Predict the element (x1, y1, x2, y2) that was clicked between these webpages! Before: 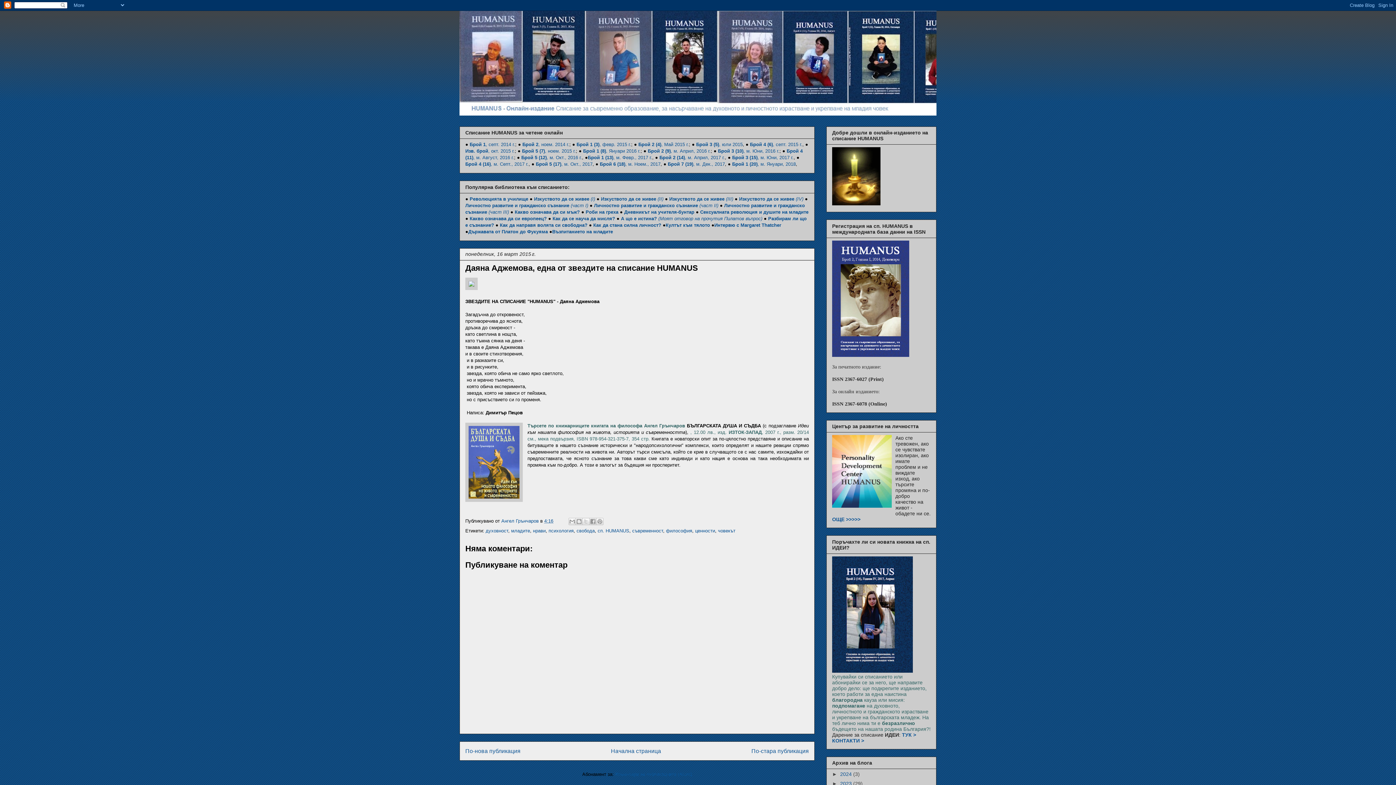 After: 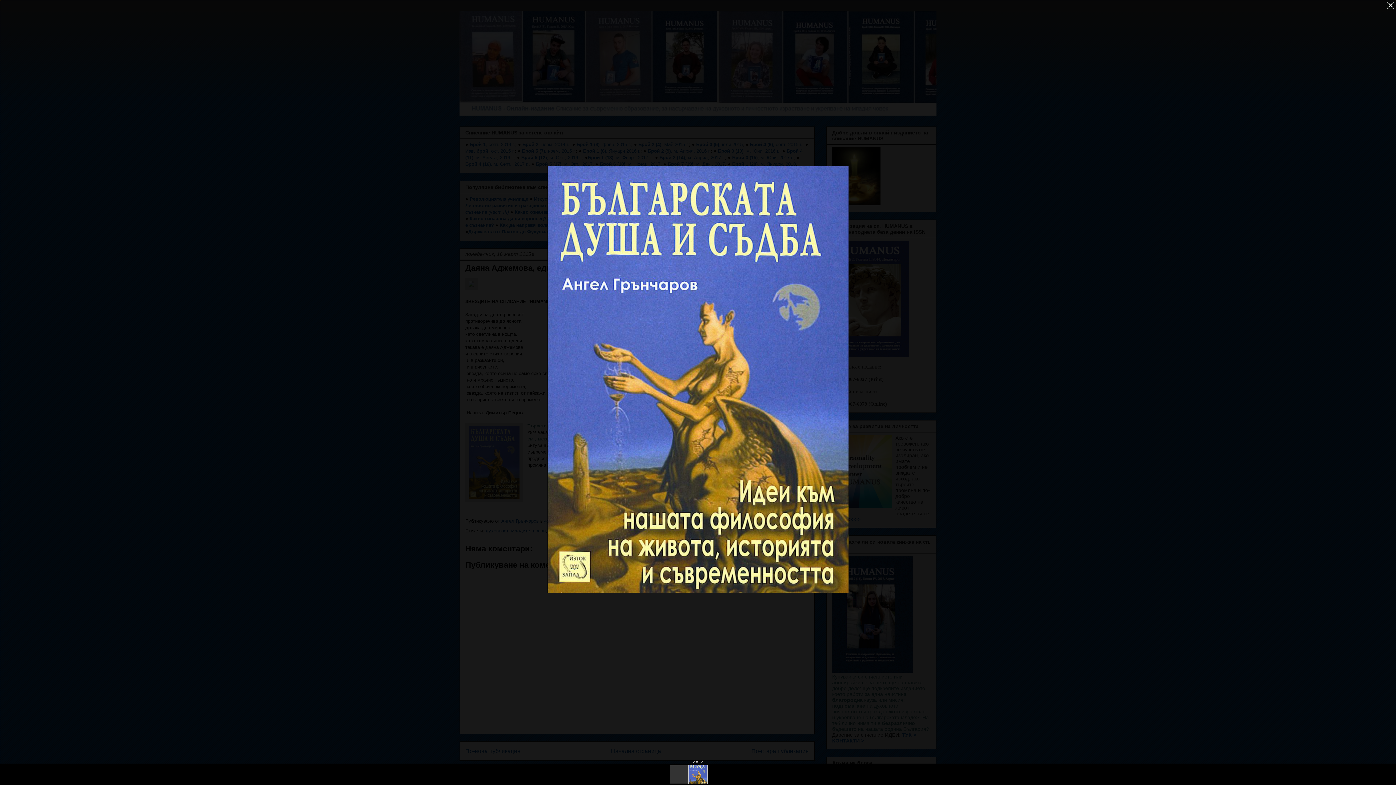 Action: bbox: (465, 422, 522, 503)